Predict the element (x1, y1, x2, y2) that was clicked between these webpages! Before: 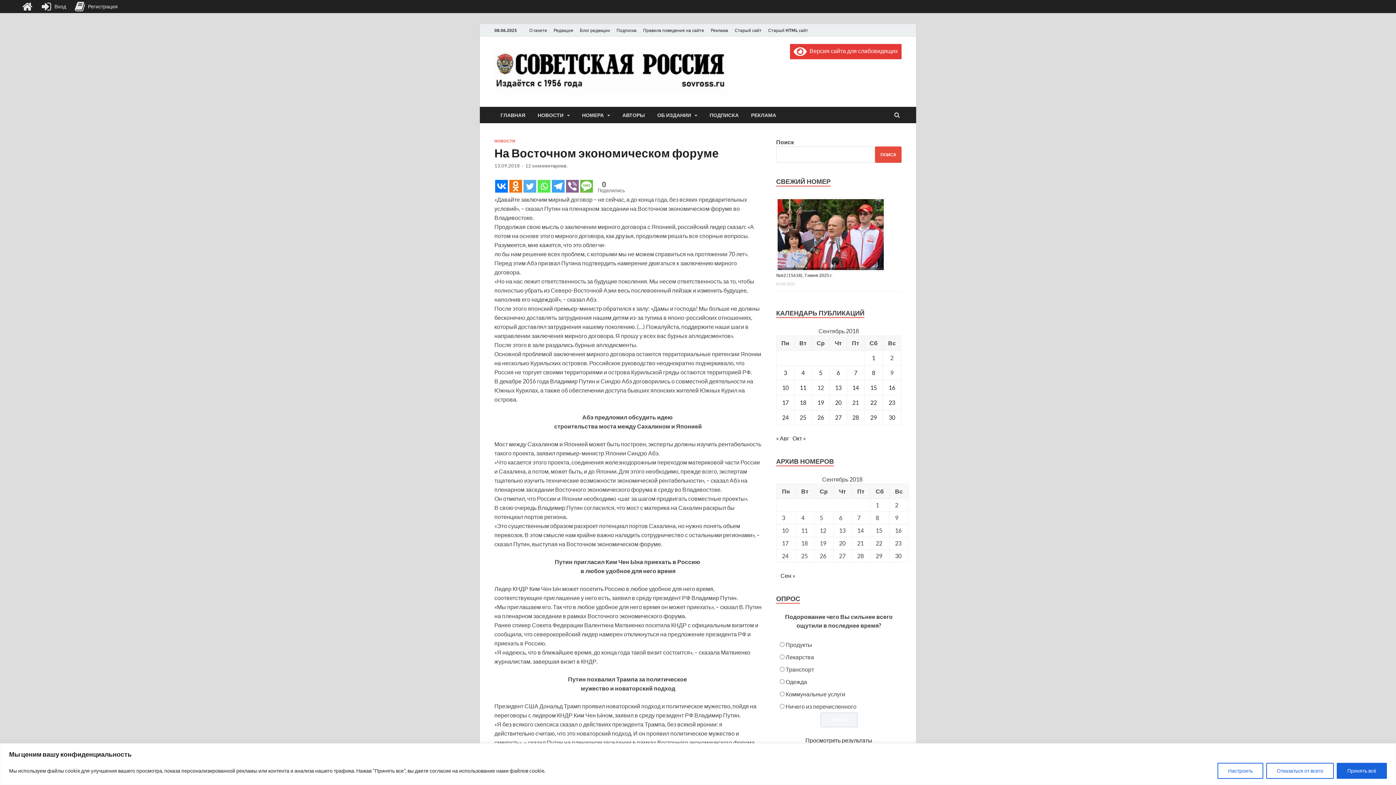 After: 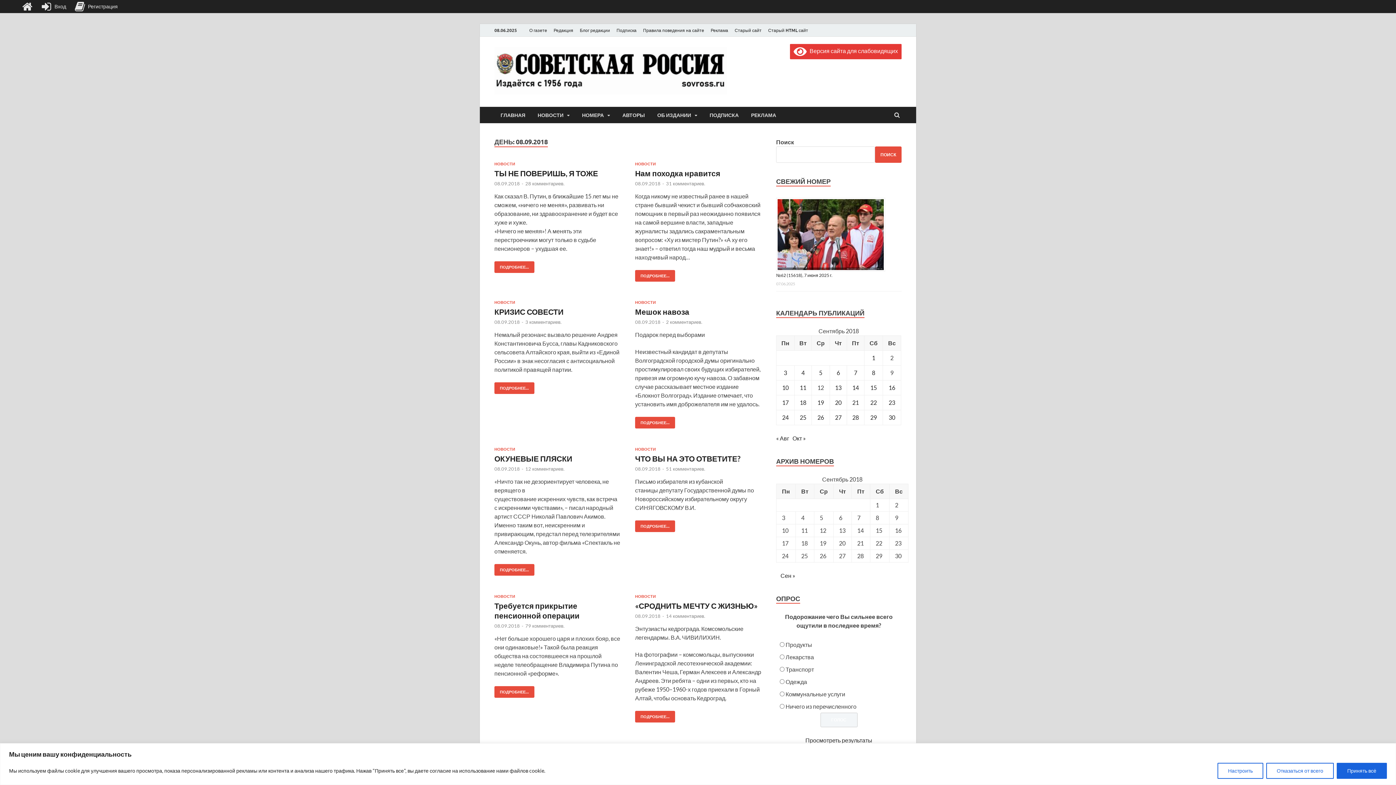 Action: bbox: (872, 369, 875, 376) label: Записи, опубликованные 08.09.2018